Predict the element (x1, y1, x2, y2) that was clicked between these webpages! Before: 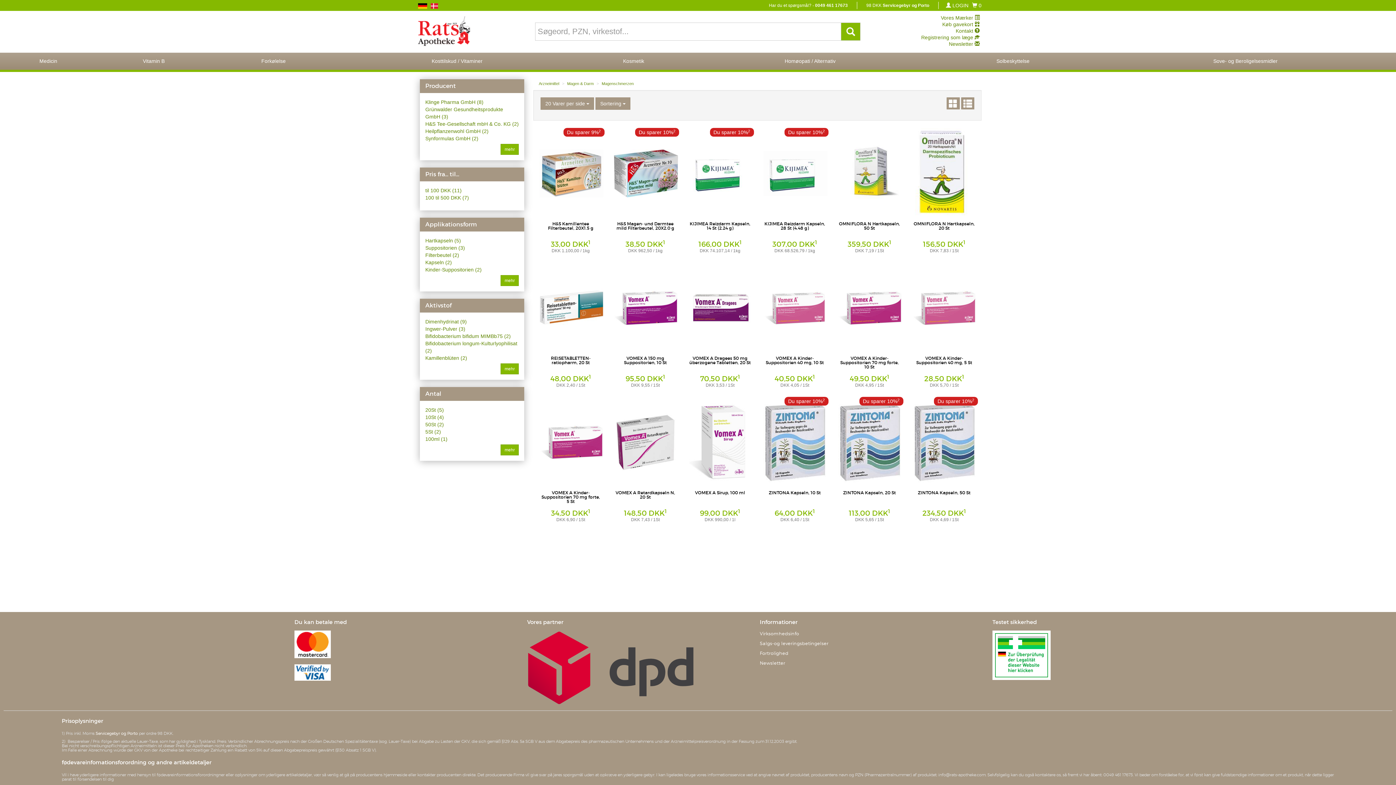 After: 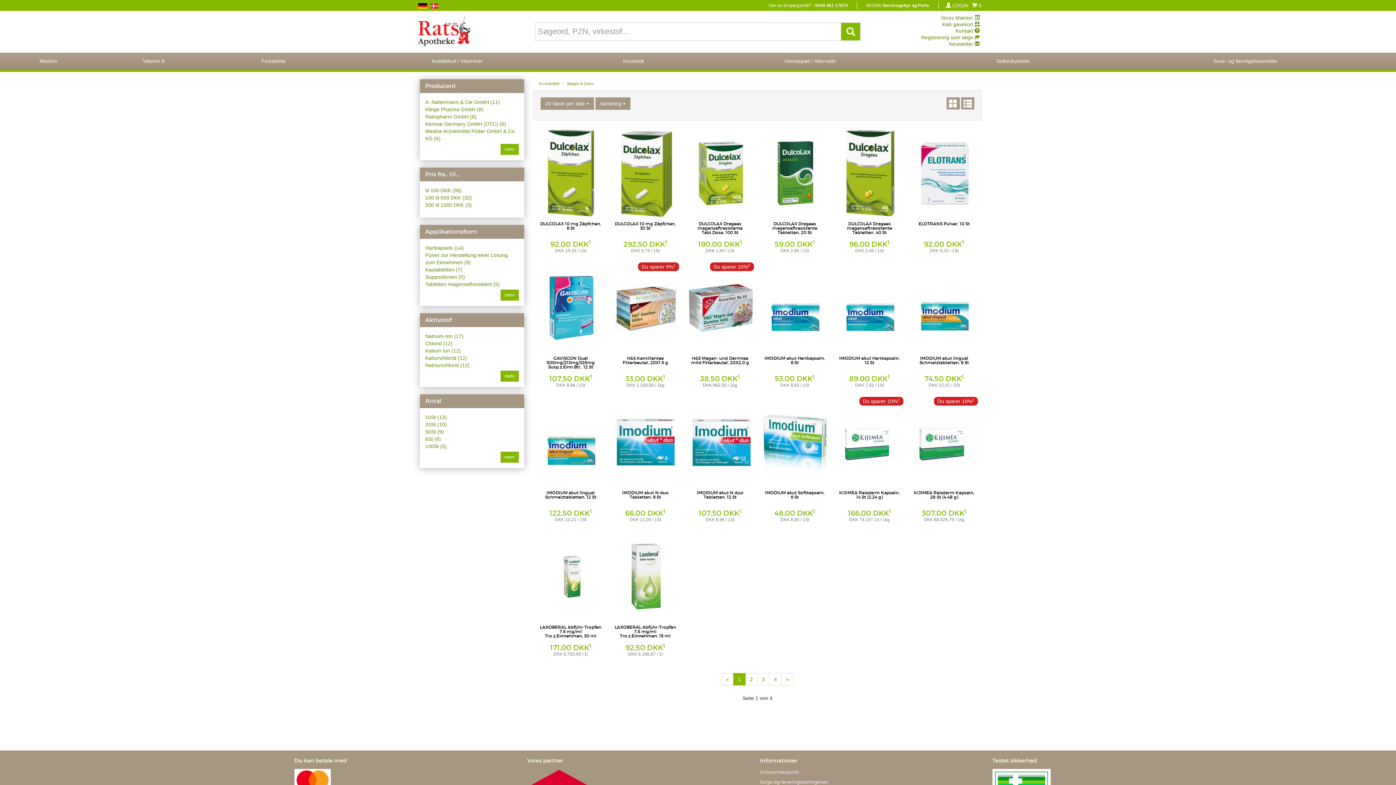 Action: label: Magen & Darm bbox: (567, 81, 593, 85)